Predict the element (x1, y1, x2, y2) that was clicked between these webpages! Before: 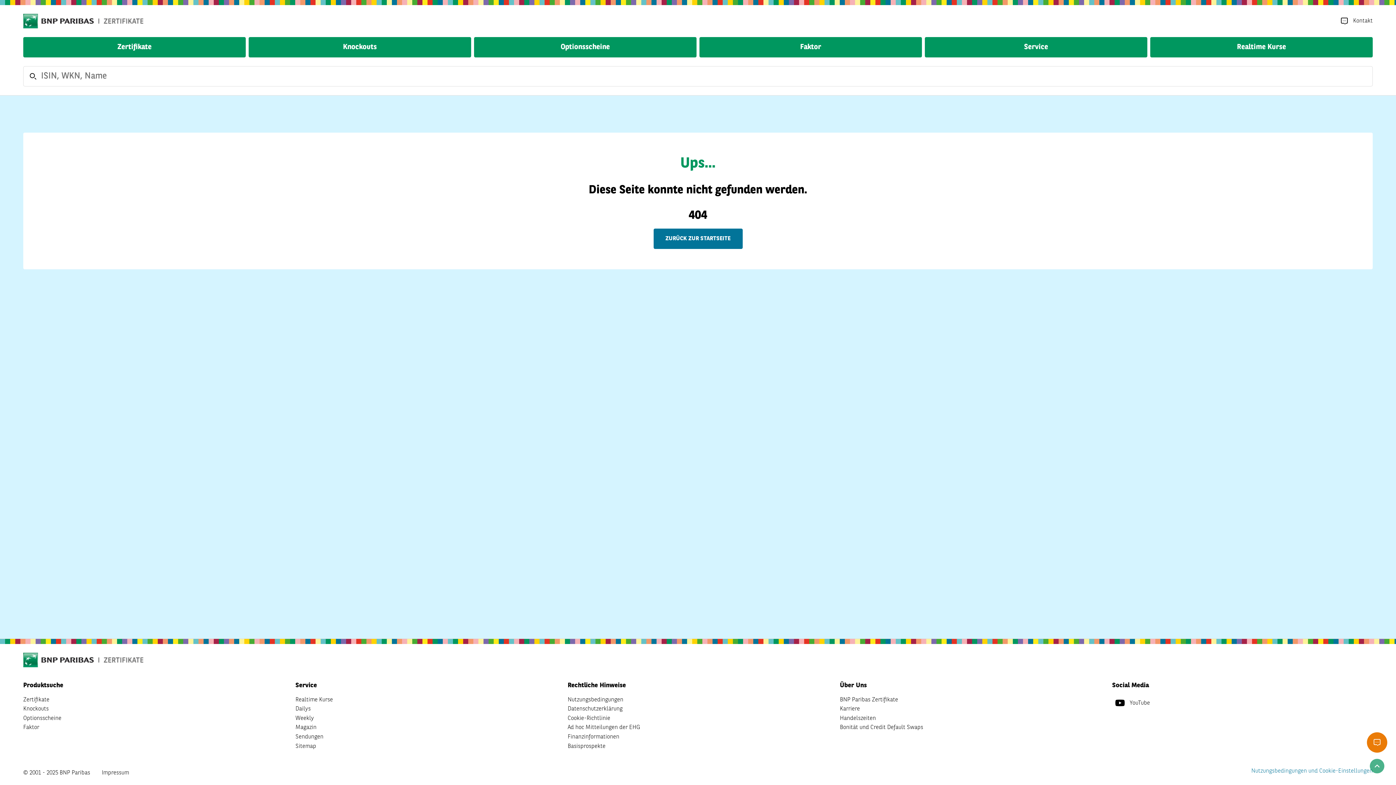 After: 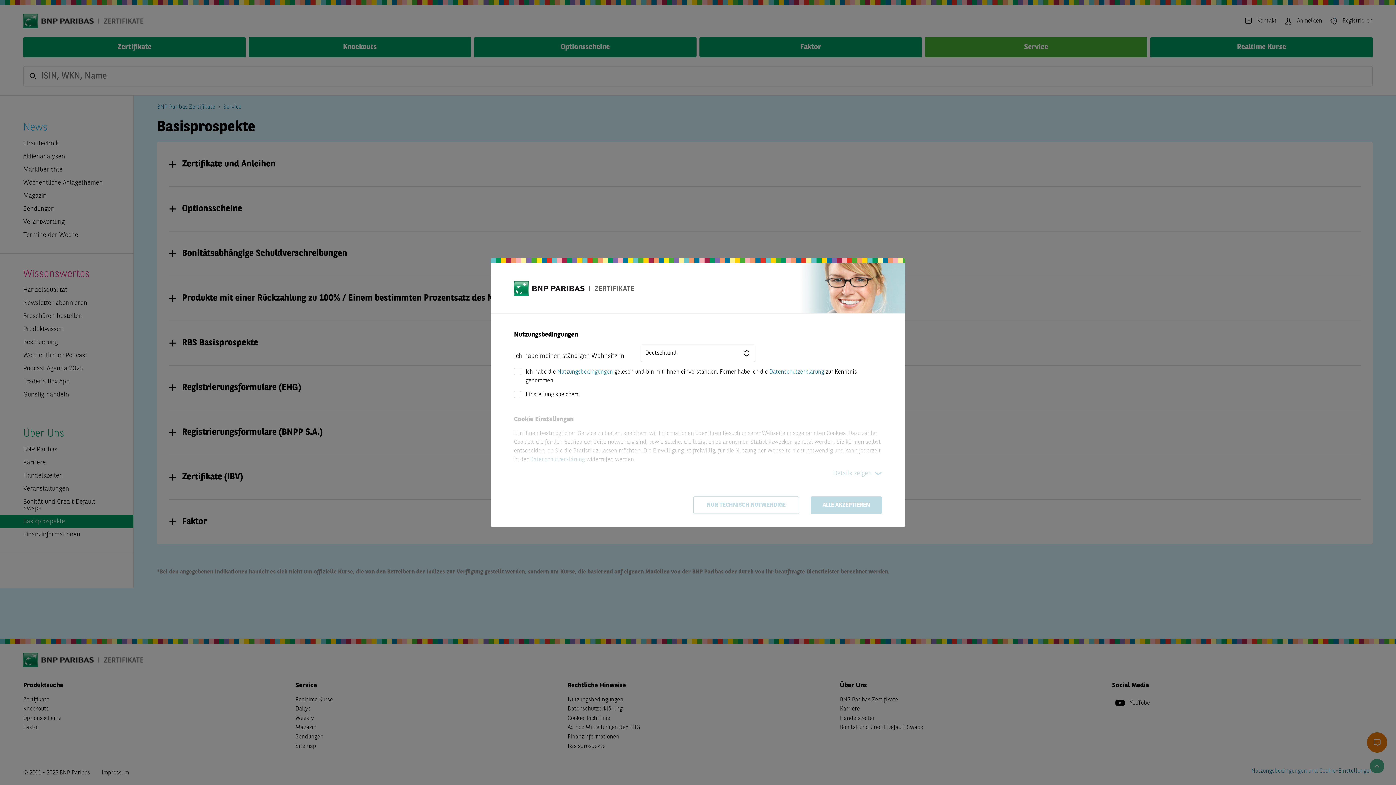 Action: bbox: (567, 742, 605, 751) label: Basisprospekte